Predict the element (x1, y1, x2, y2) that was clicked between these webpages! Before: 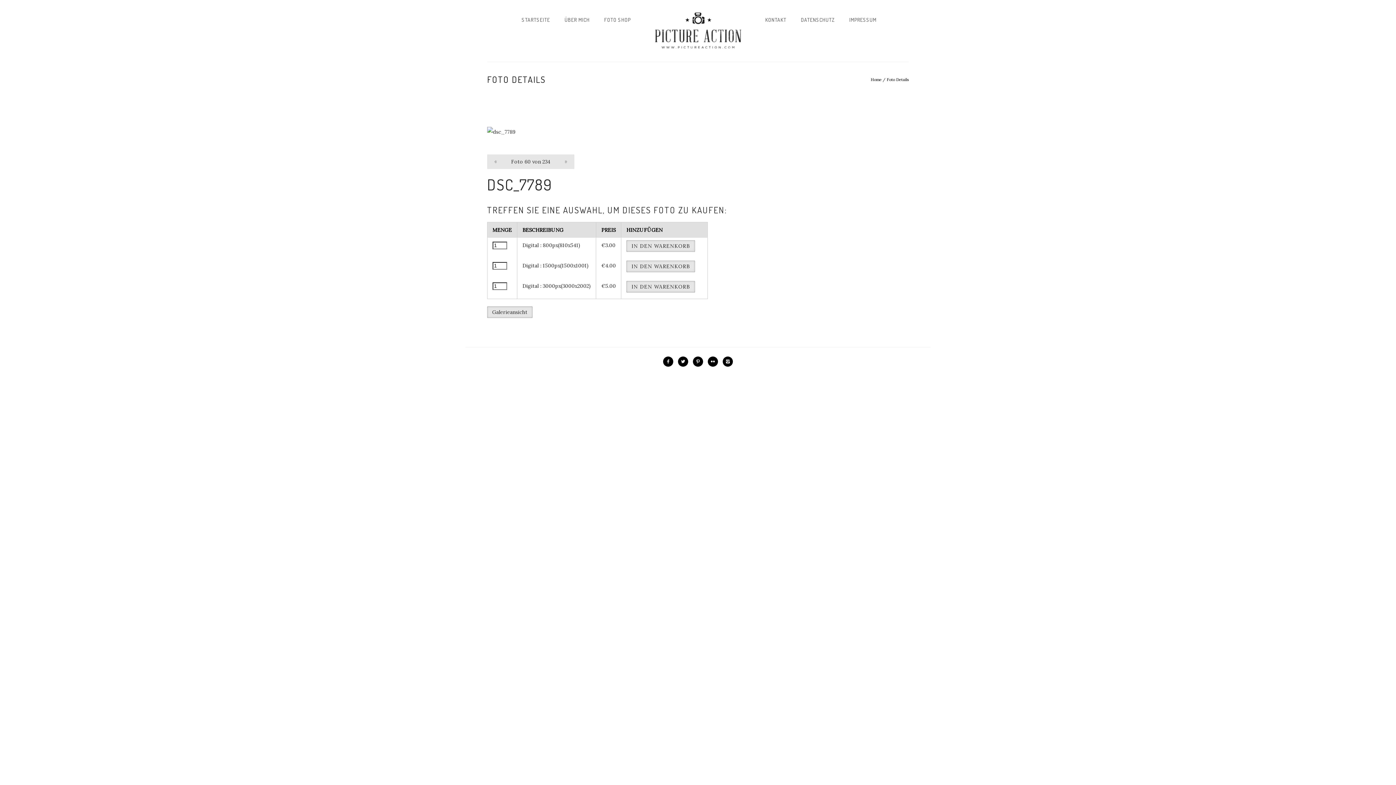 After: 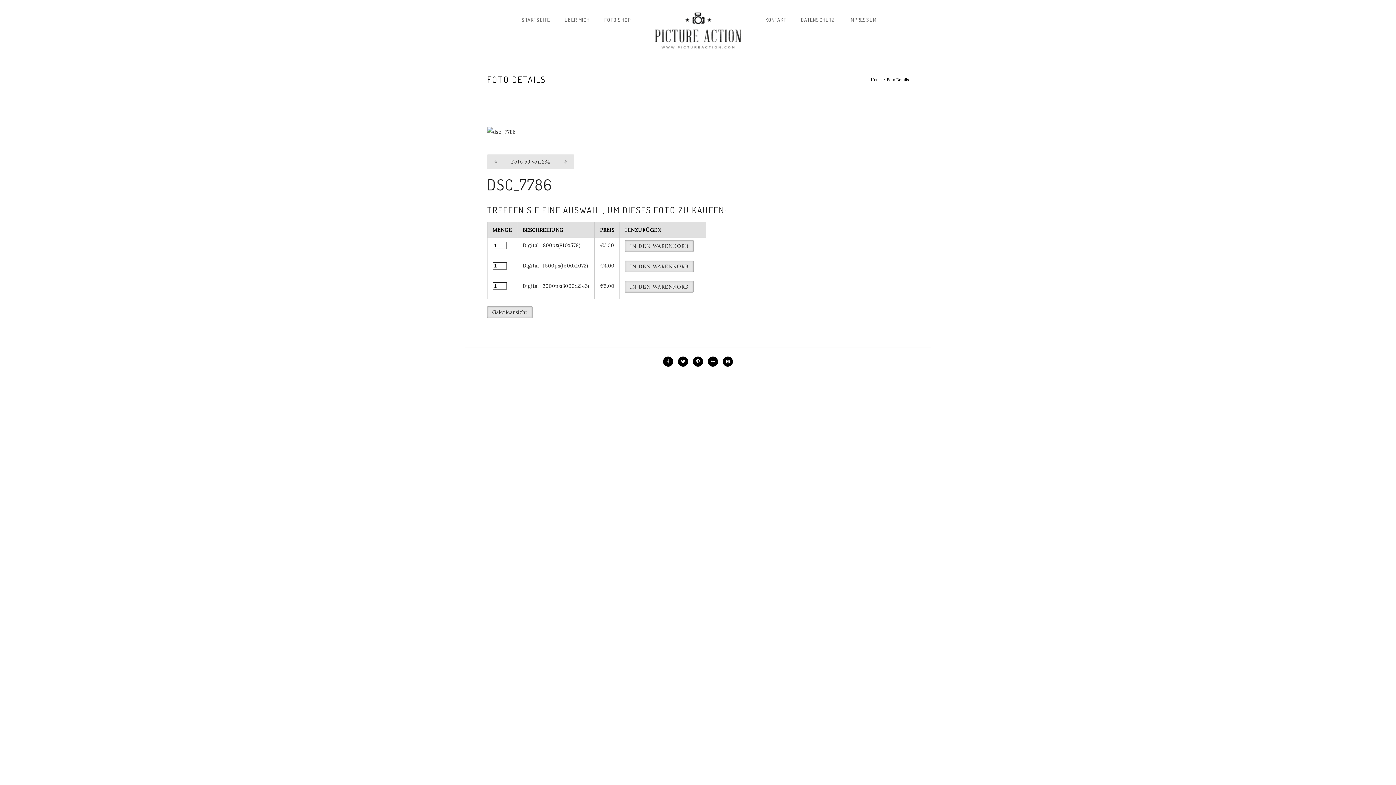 Action: label: « bbox: (487, 154, 504, 169)